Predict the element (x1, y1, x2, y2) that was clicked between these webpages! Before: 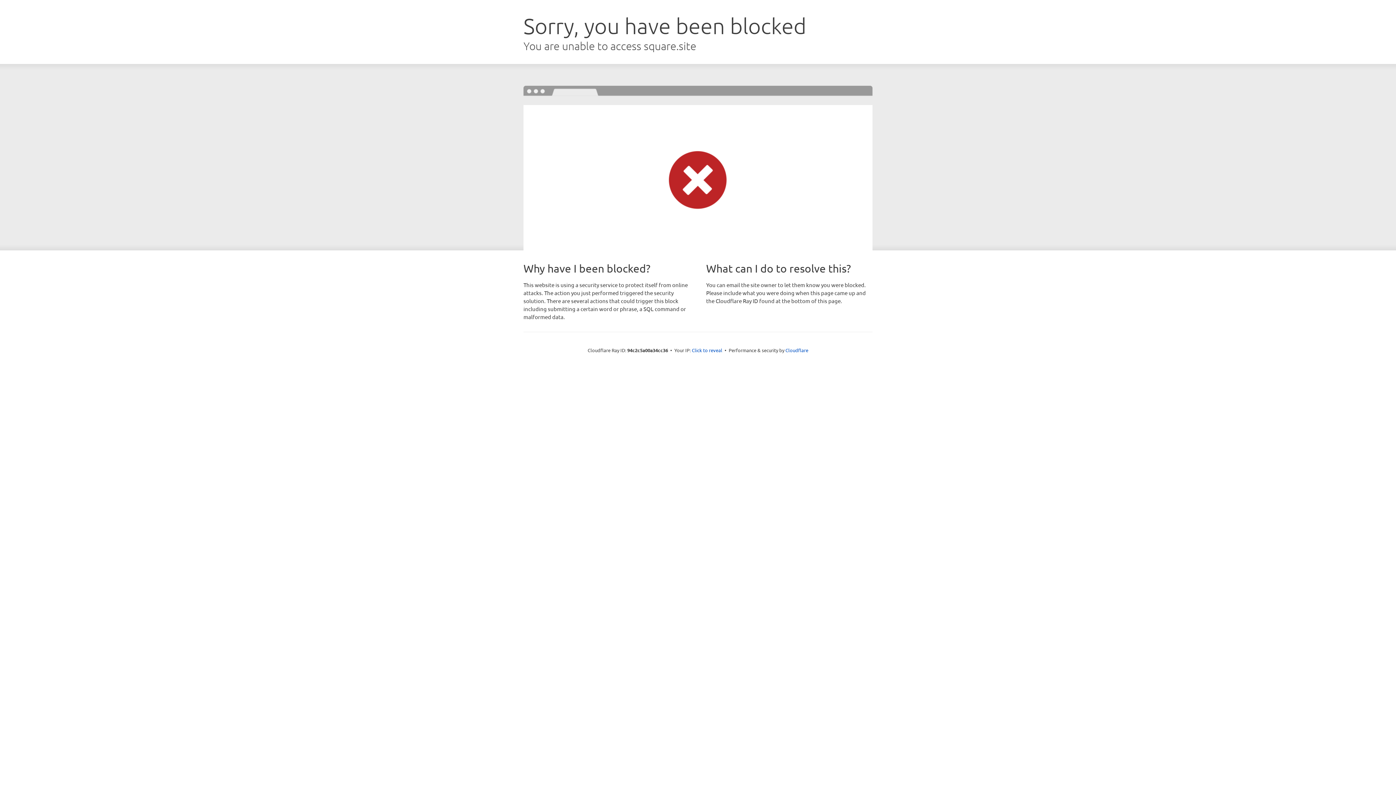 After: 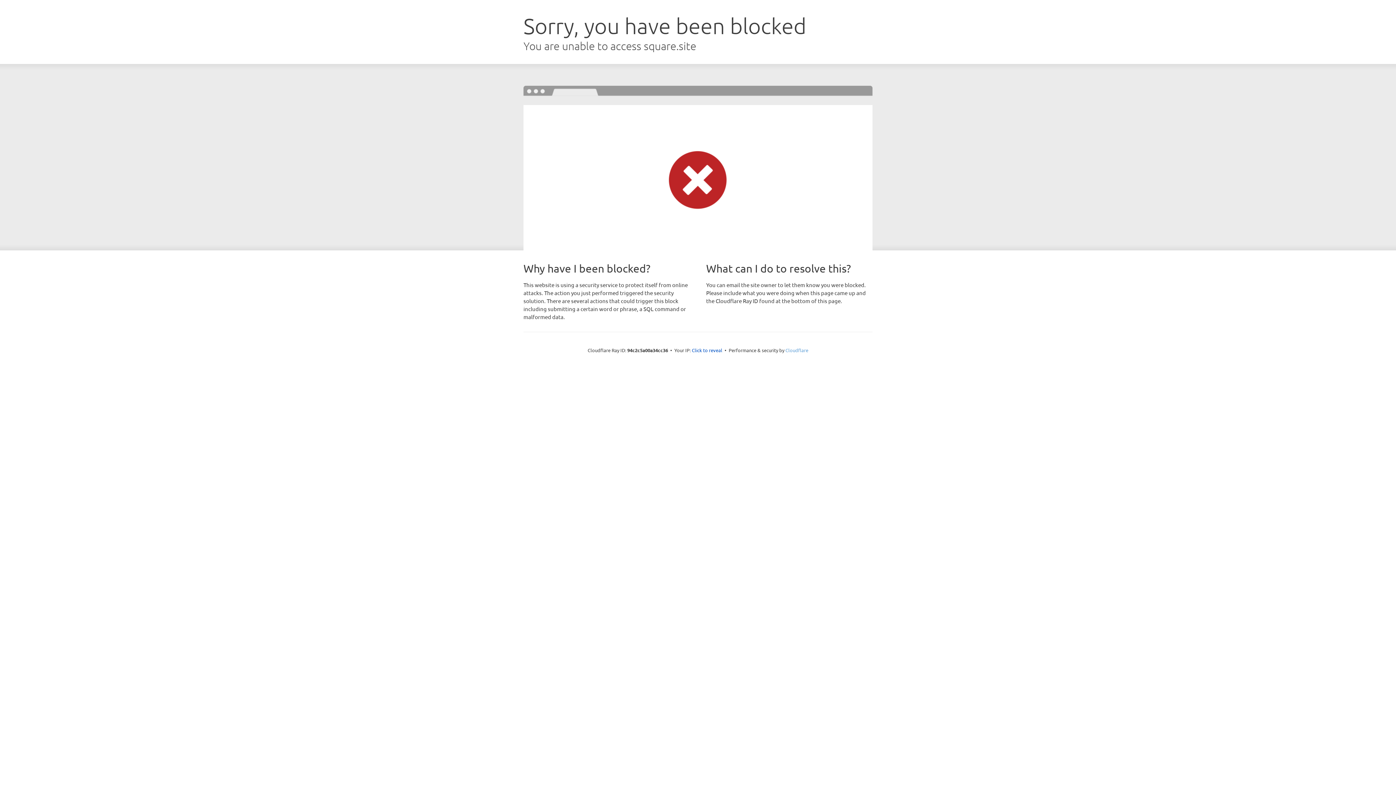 Action: label: Cloudflare bbox: (785, 347, 808, 353)